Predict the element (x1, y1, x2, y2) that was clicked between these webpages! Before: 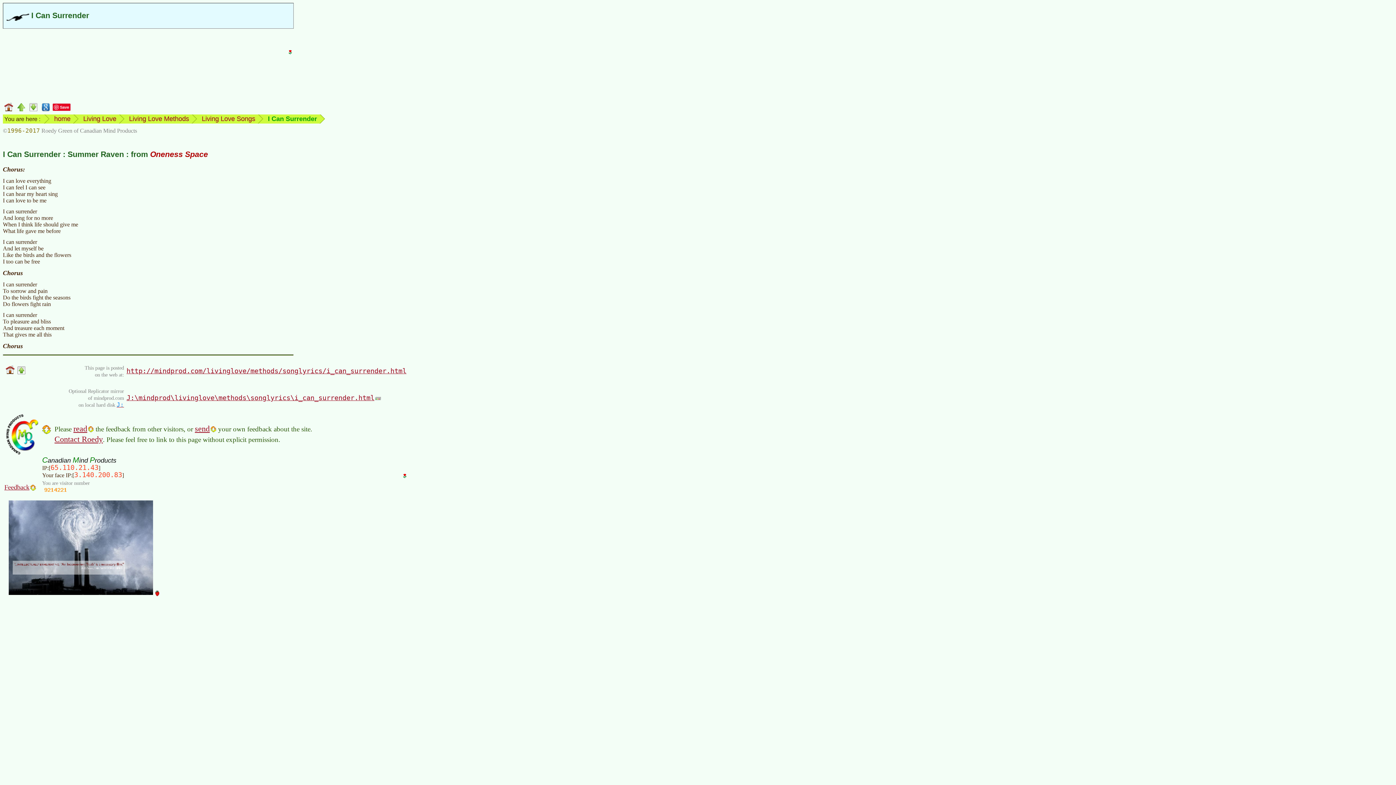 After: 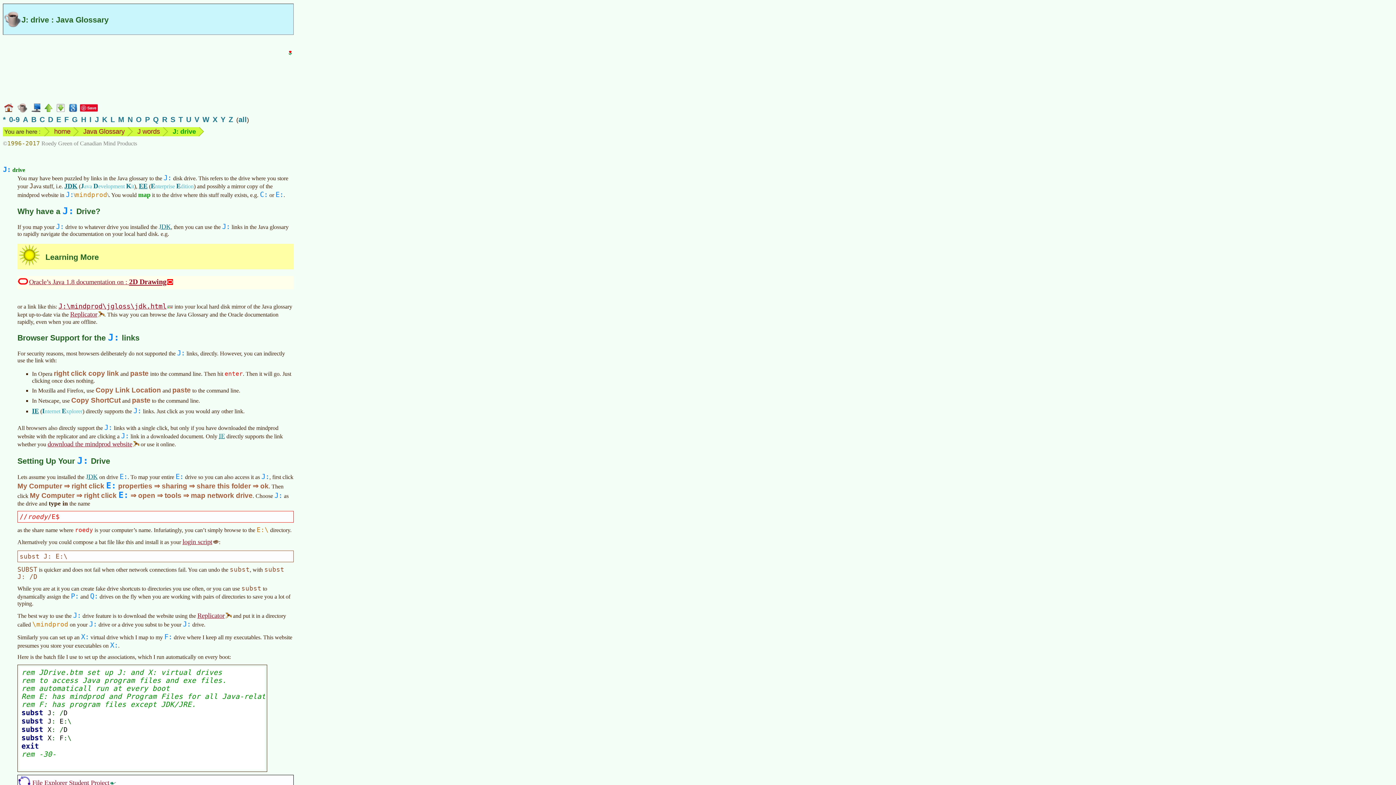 Action: bbox: (116, 402, 124, 408) label: J: